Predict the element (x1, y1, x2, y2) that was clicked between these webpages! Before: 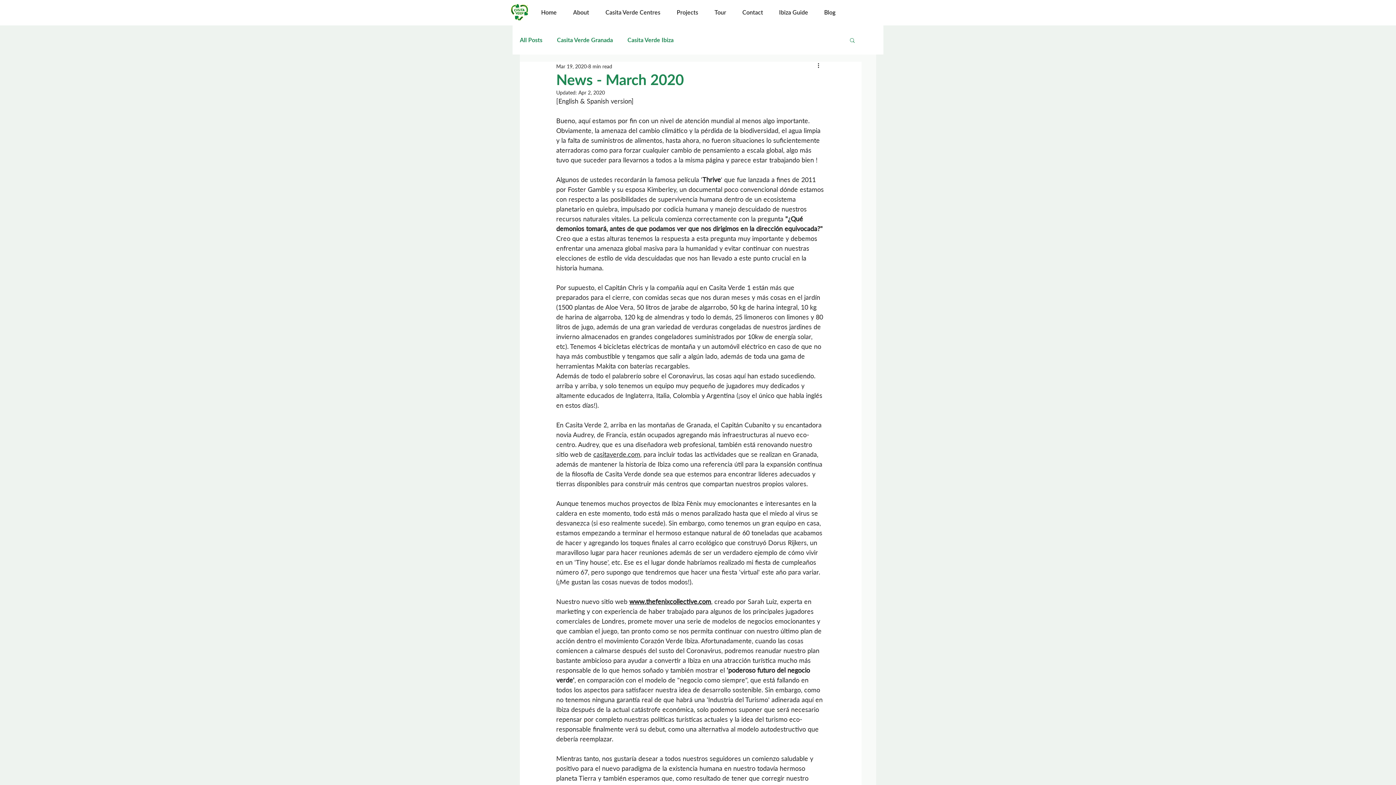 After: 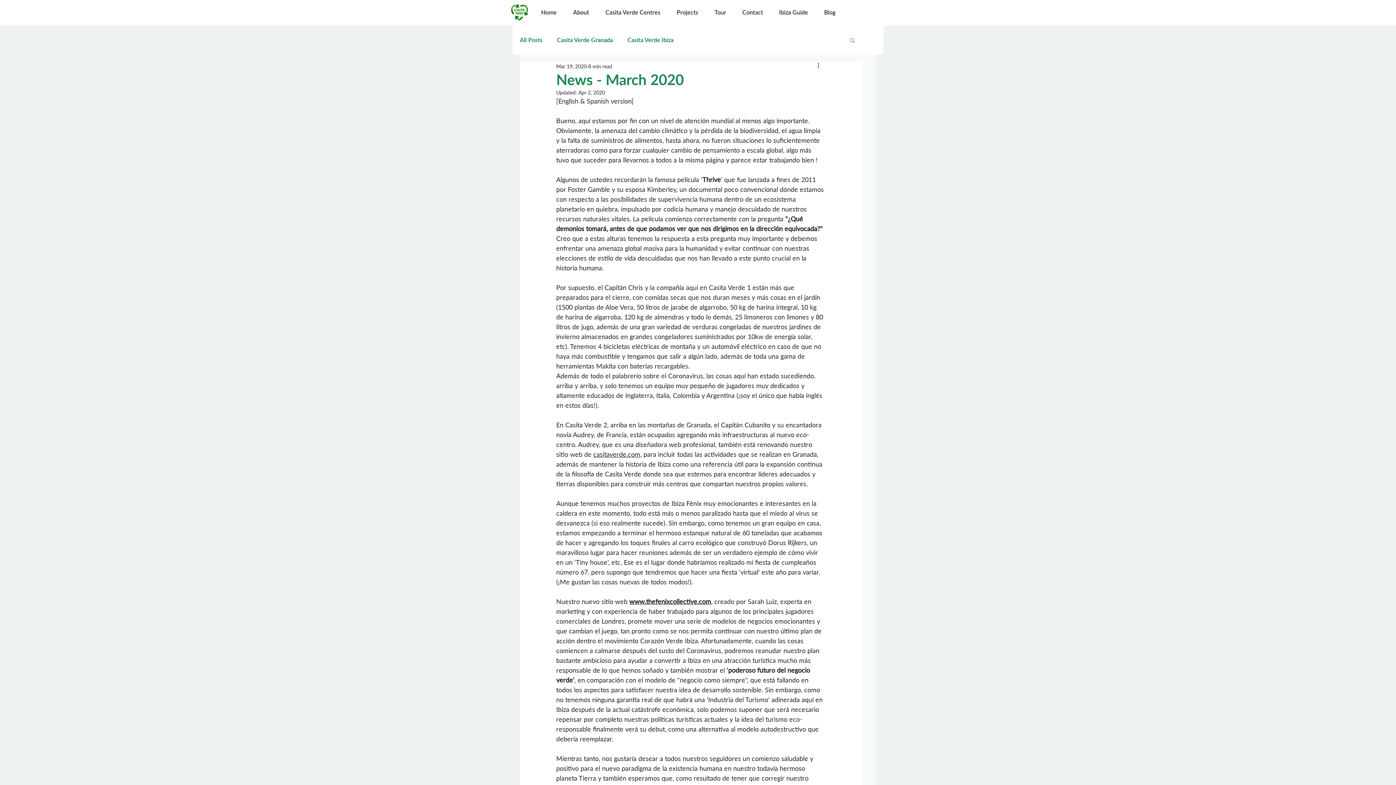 Action: label: About bbox: (565, 6, 597, 17)